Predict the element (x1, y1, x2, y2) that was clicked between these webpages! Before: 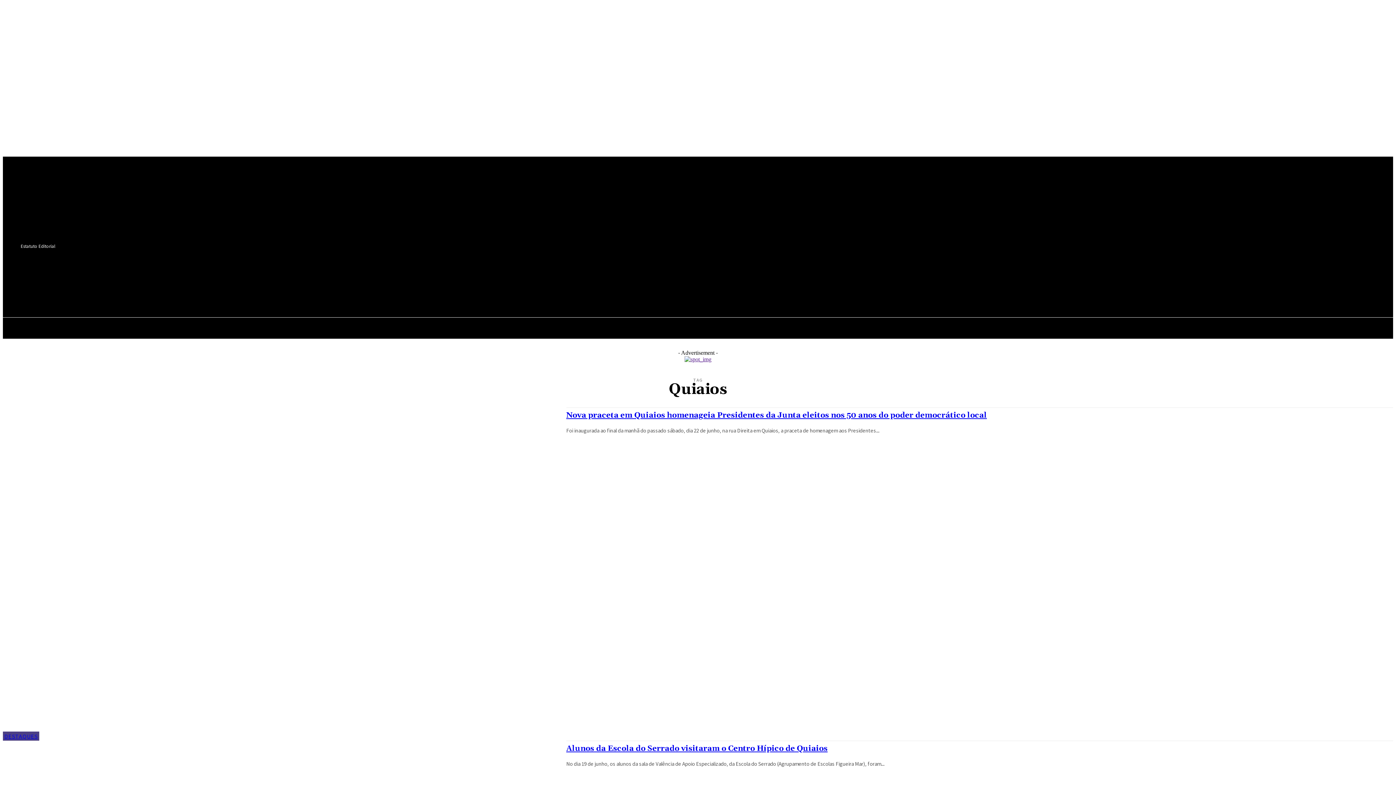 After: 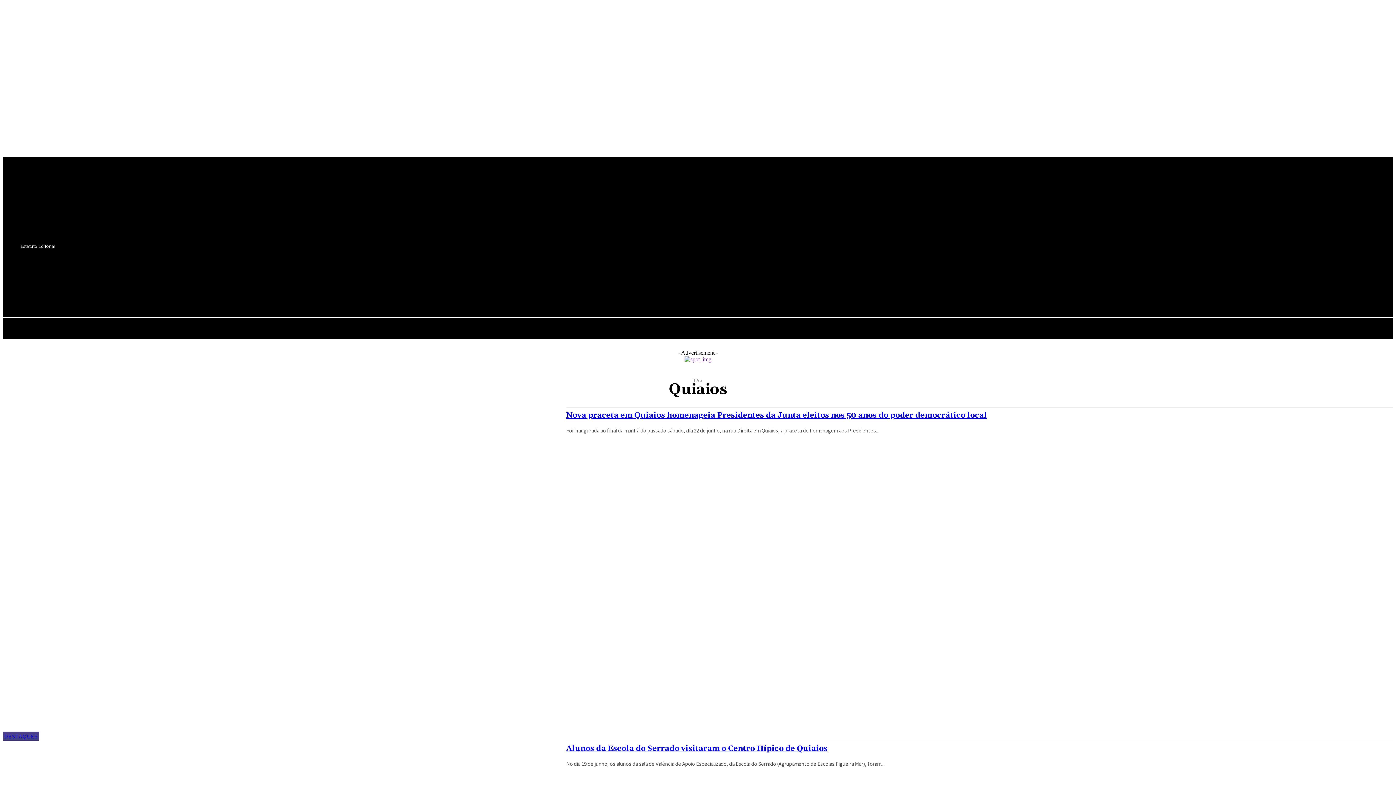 Action: bbox: (236, 272, 245, 282)